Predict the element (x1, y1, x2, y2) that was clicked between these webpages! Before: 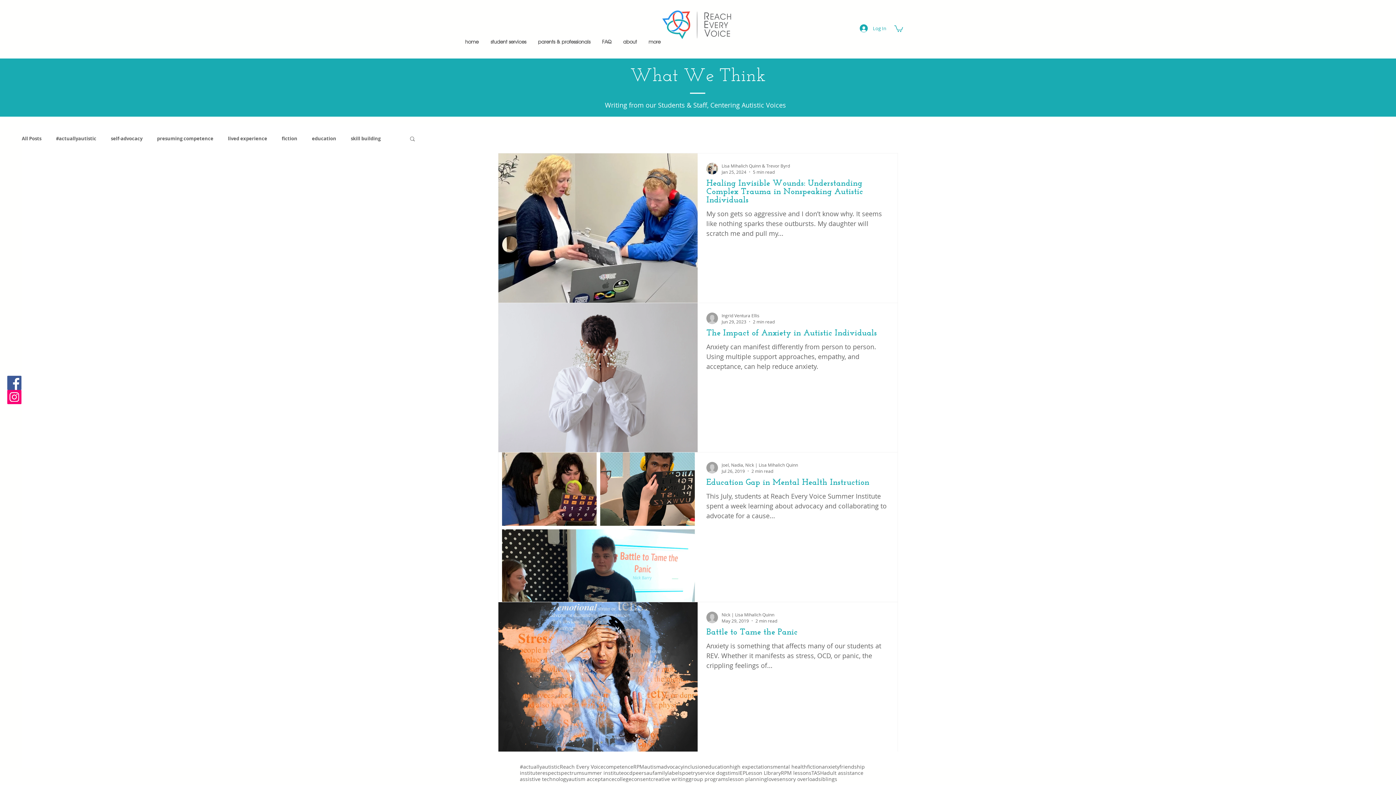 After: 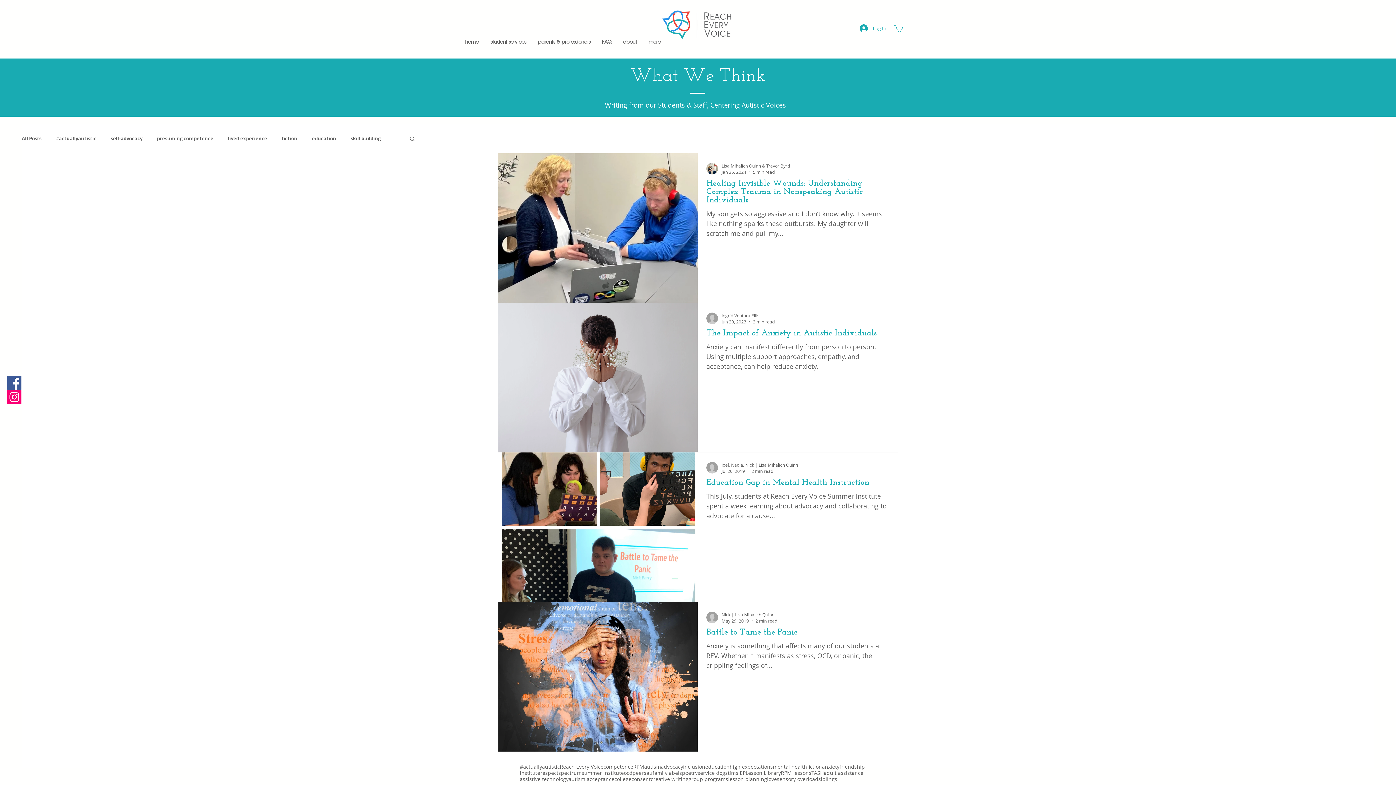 Action: label: about bbox: (617, 37, 642, 46)